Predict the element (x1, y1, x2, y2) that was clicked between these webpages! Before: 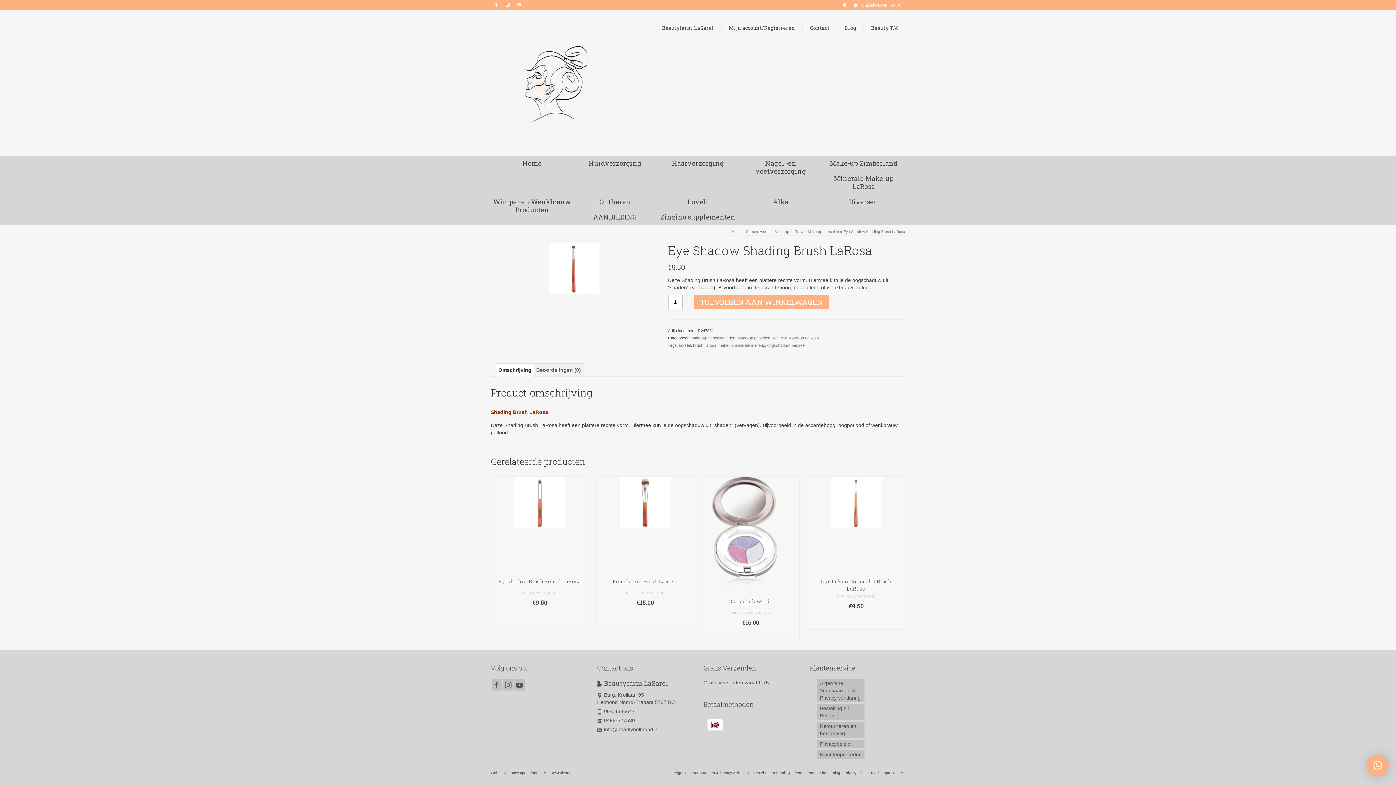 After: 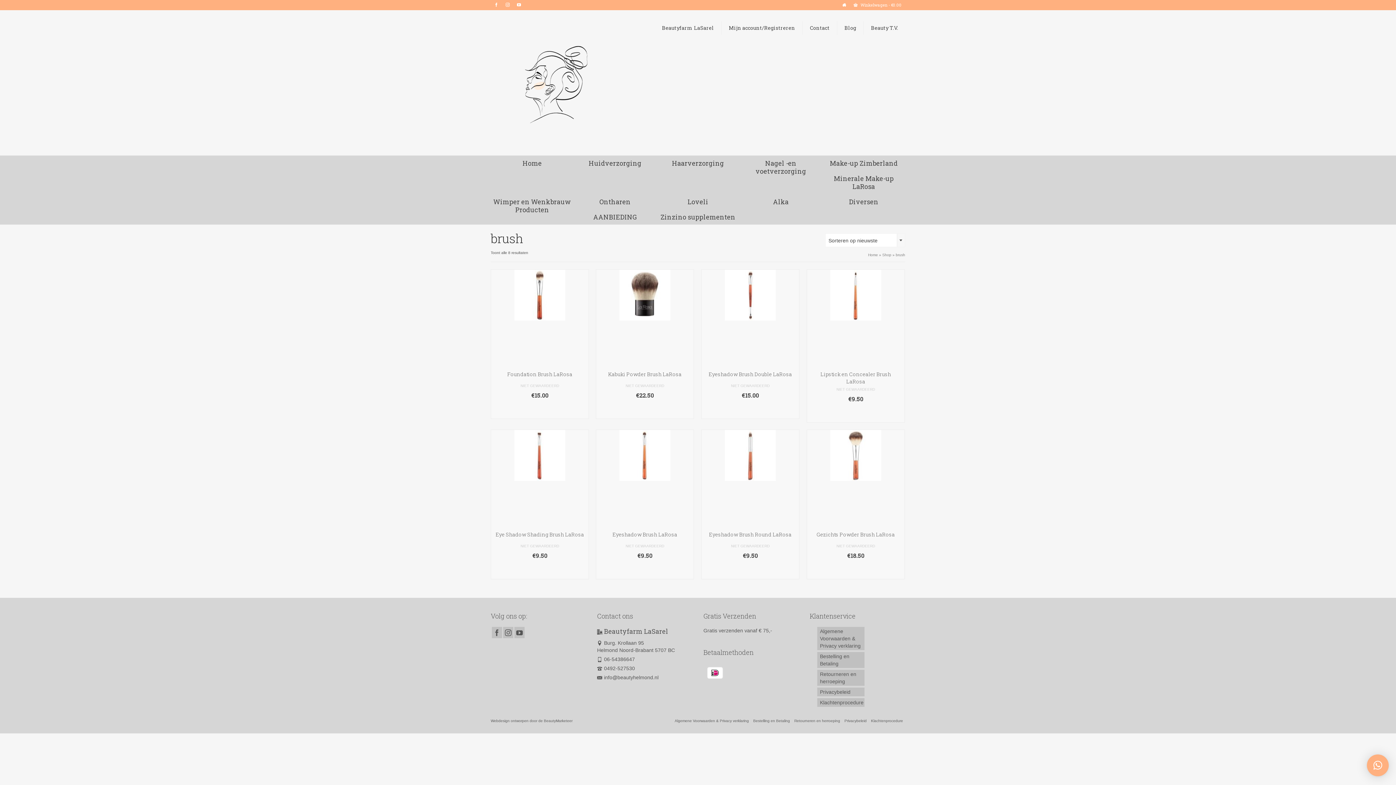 Action: label: brush bbox: (693, 343, 703, 347)